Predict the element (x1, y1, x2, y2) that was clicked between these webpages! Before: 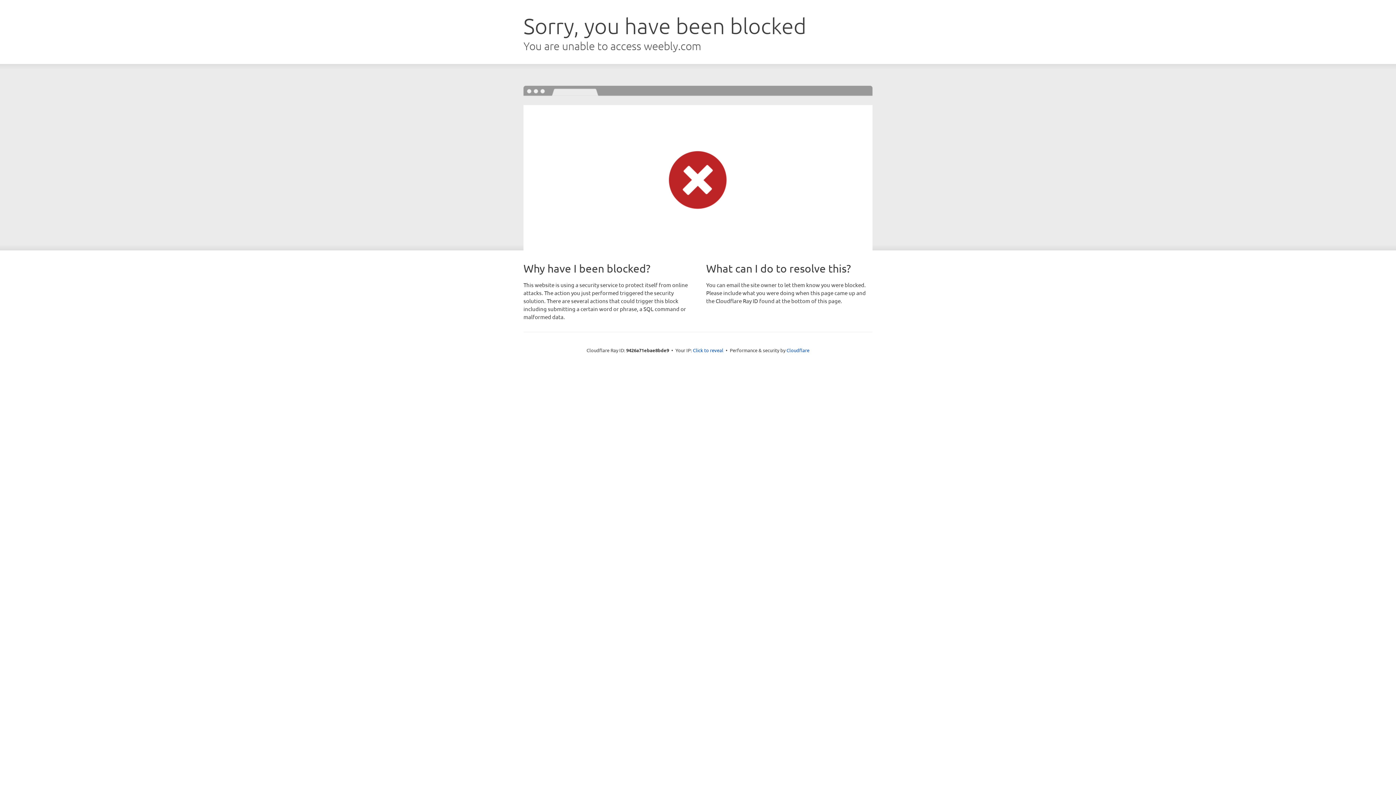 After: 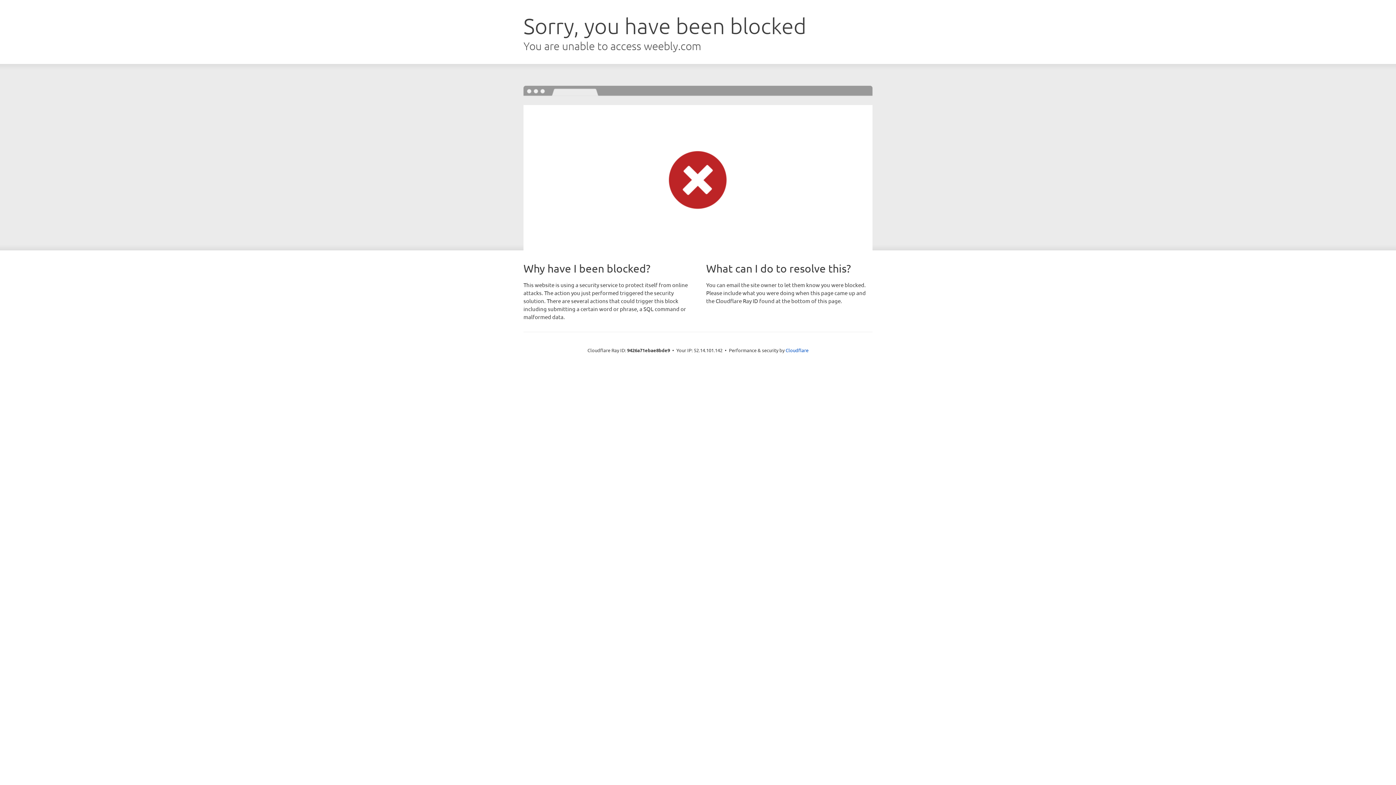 Action: label: Click to reveal bbox: (693, 346, 723, 353)